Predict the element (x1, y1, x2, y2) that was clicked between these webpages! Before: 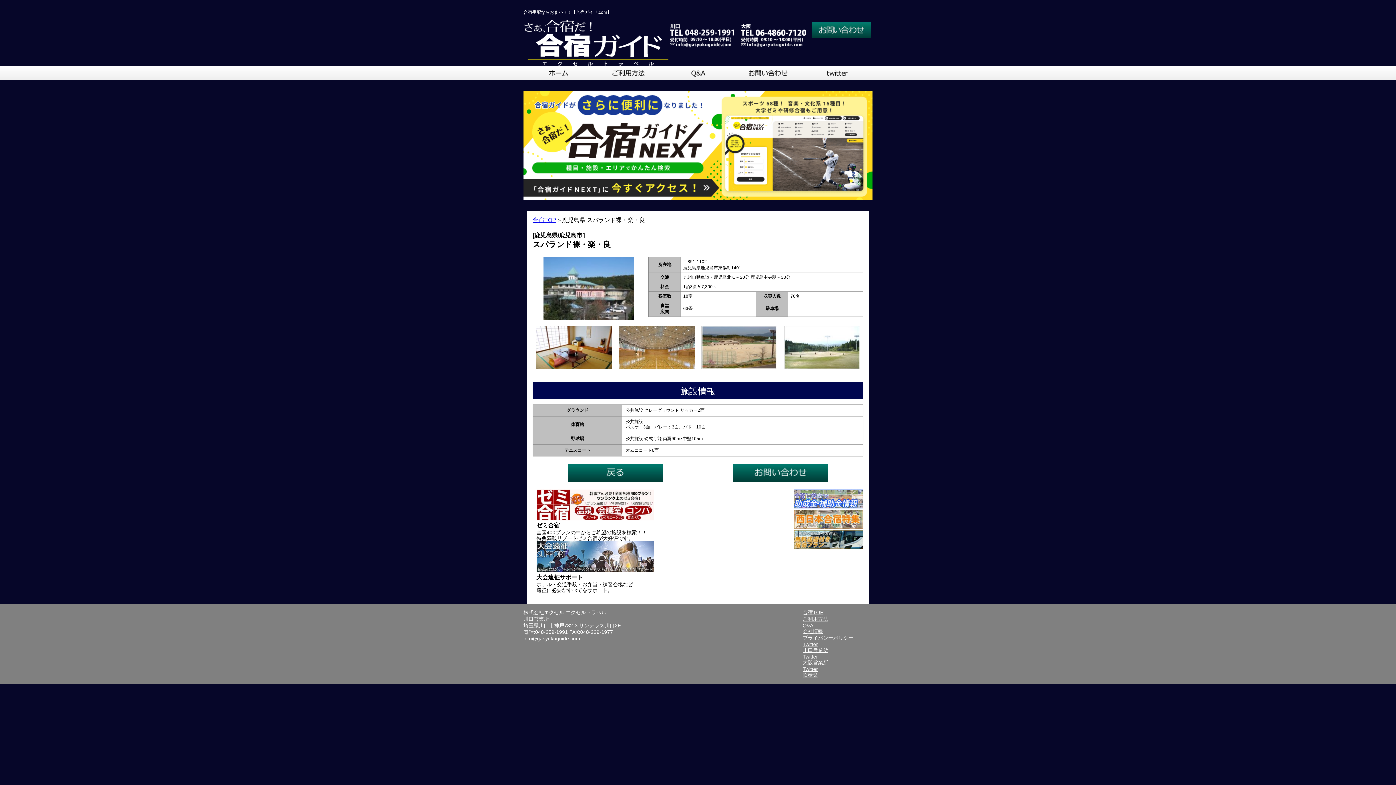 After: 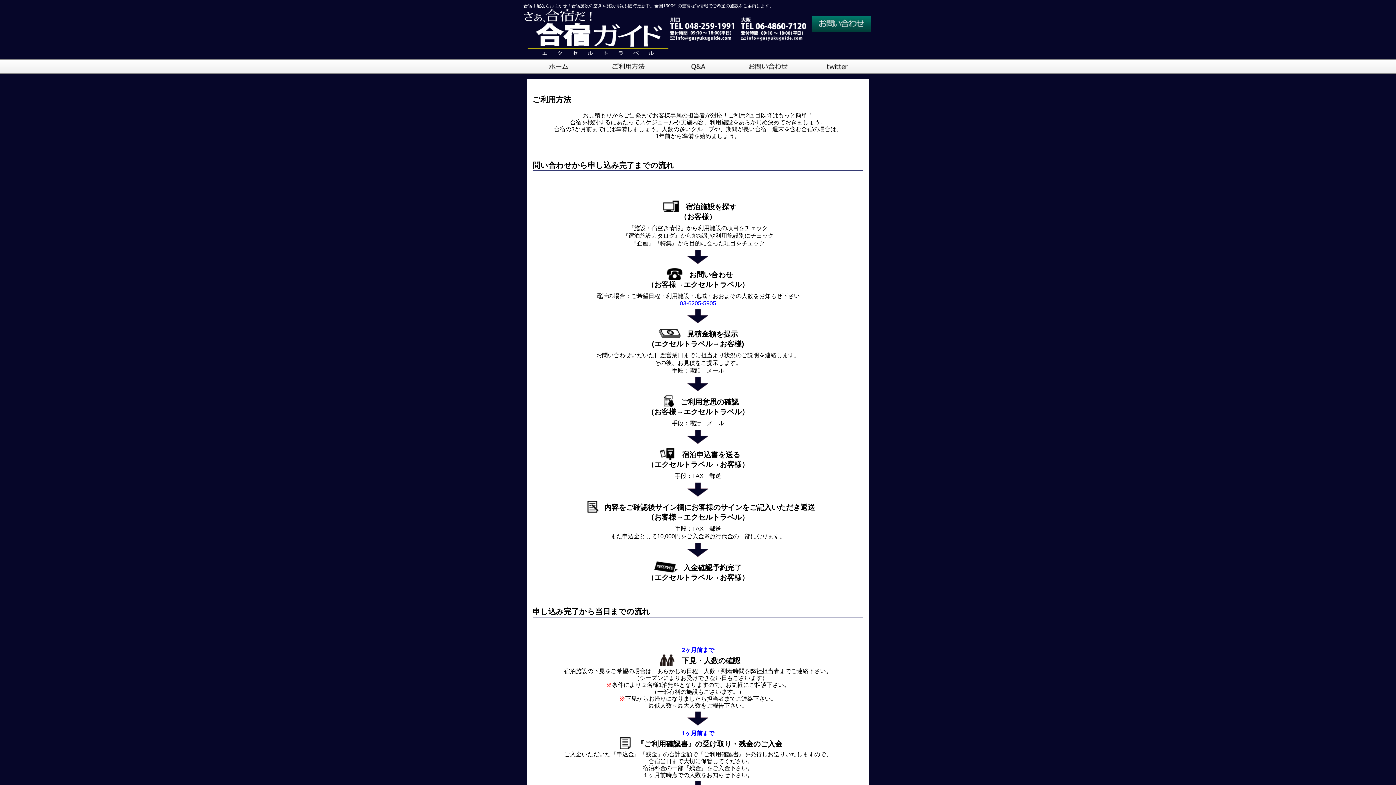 Action: bbox: (595, 68, 662, 77)